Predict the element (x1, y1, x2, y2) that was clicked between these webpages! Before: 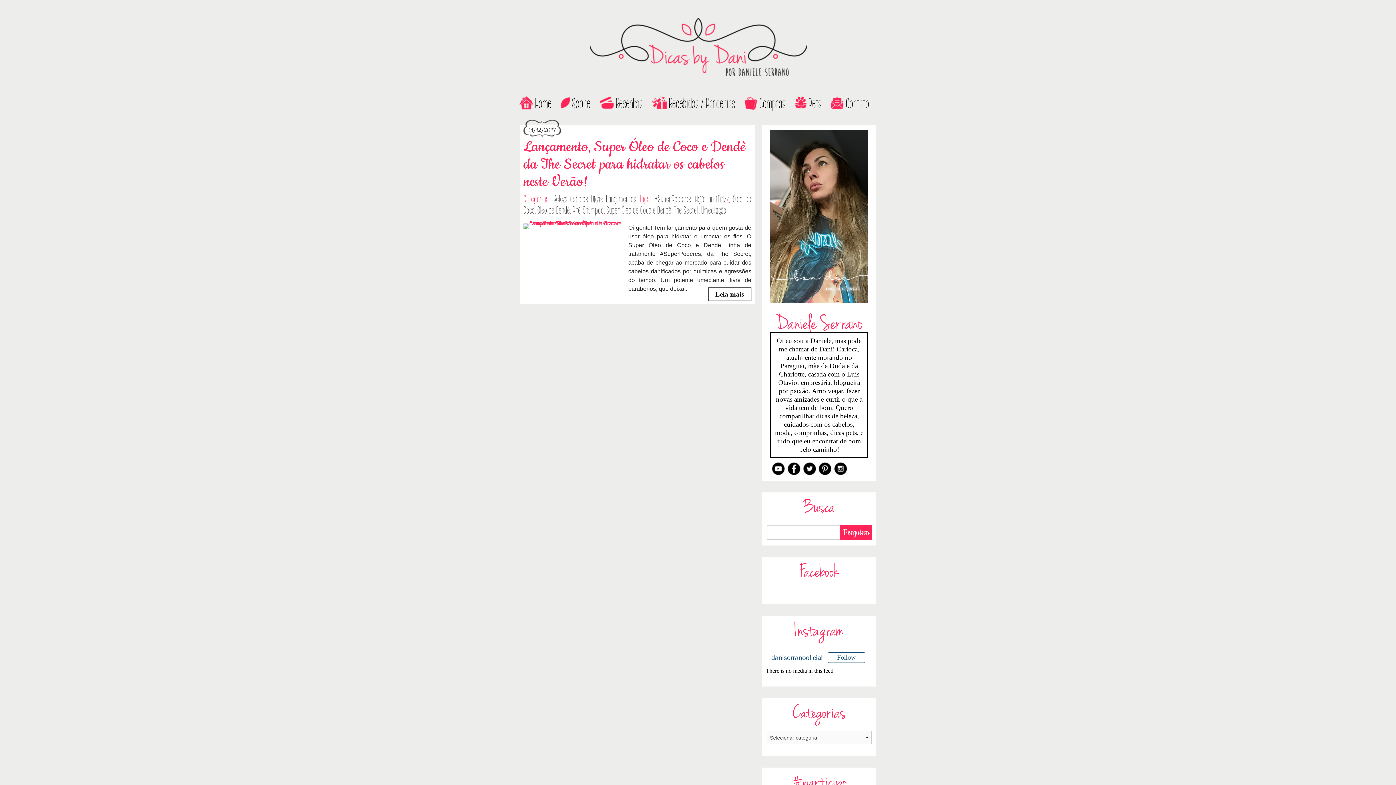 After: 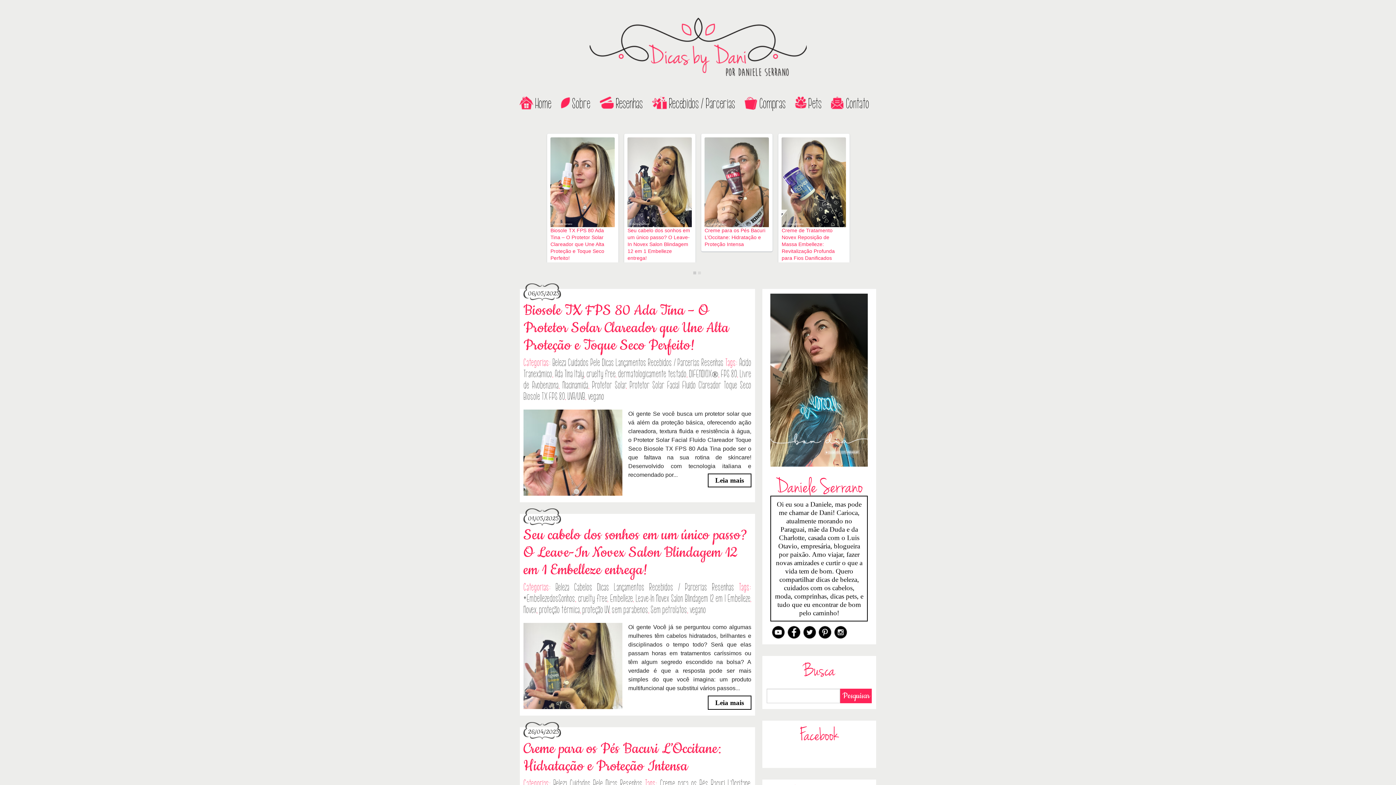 Action: bbox: (0, 0, 1396, 94)